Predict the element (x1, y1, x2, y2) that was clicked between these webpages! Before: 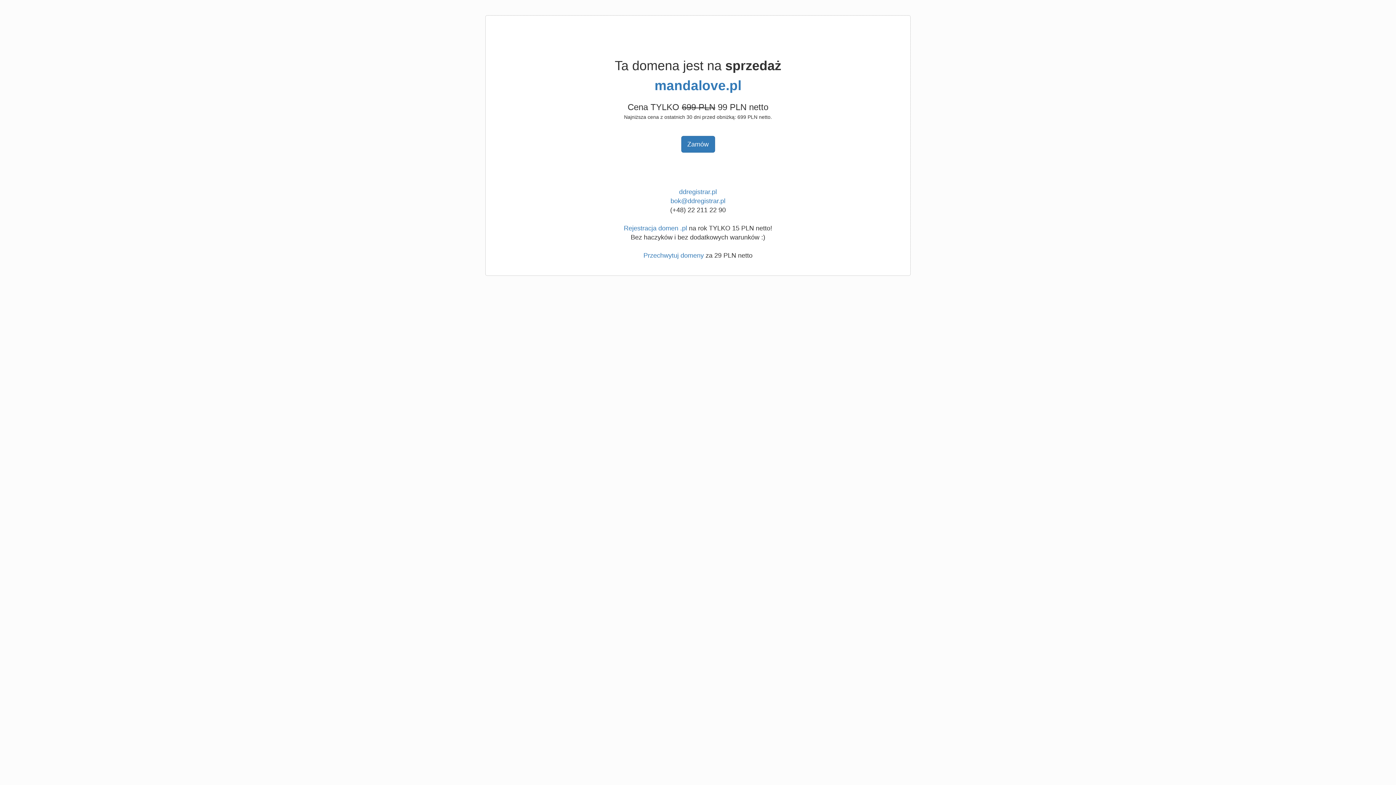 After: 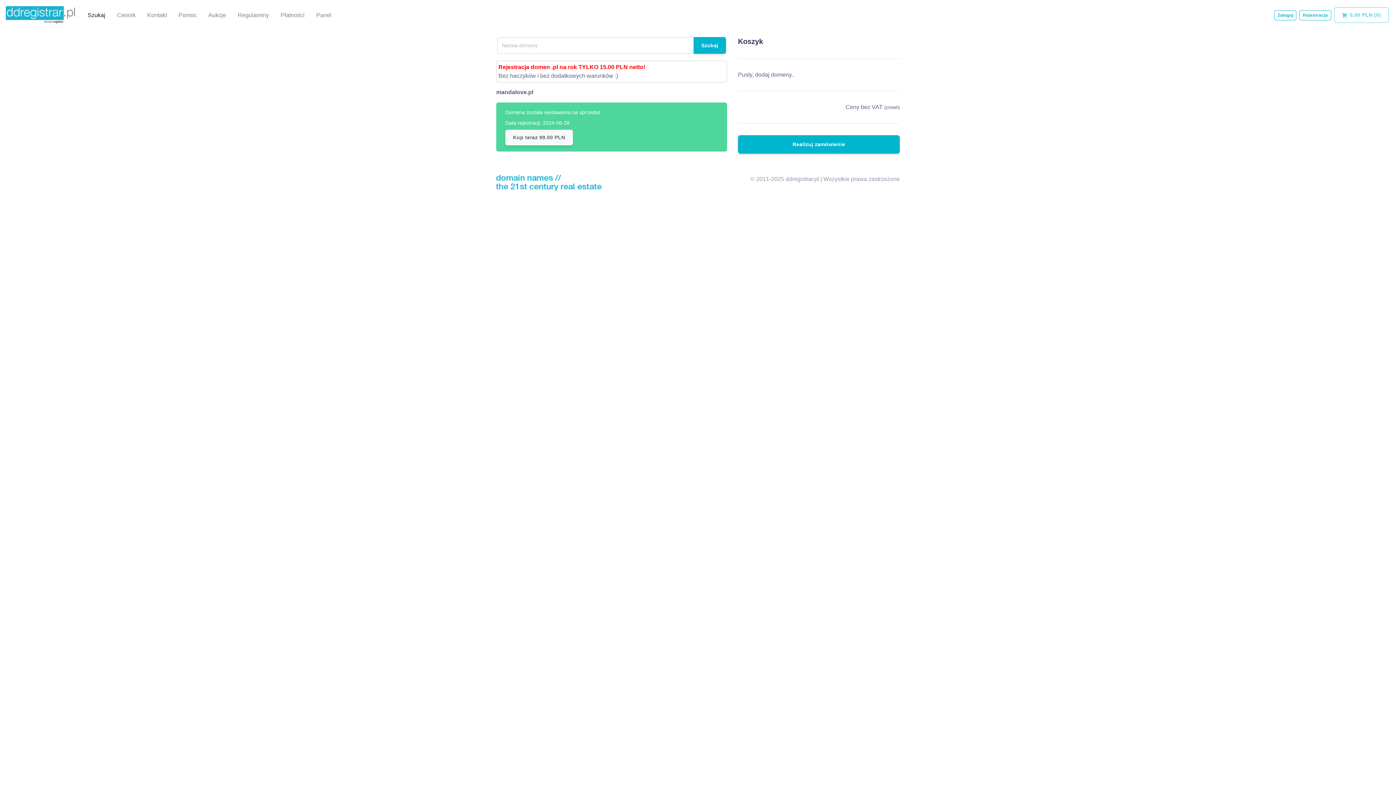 Action: bbox: (654, 78, 741, 93) label: mandalove.pl